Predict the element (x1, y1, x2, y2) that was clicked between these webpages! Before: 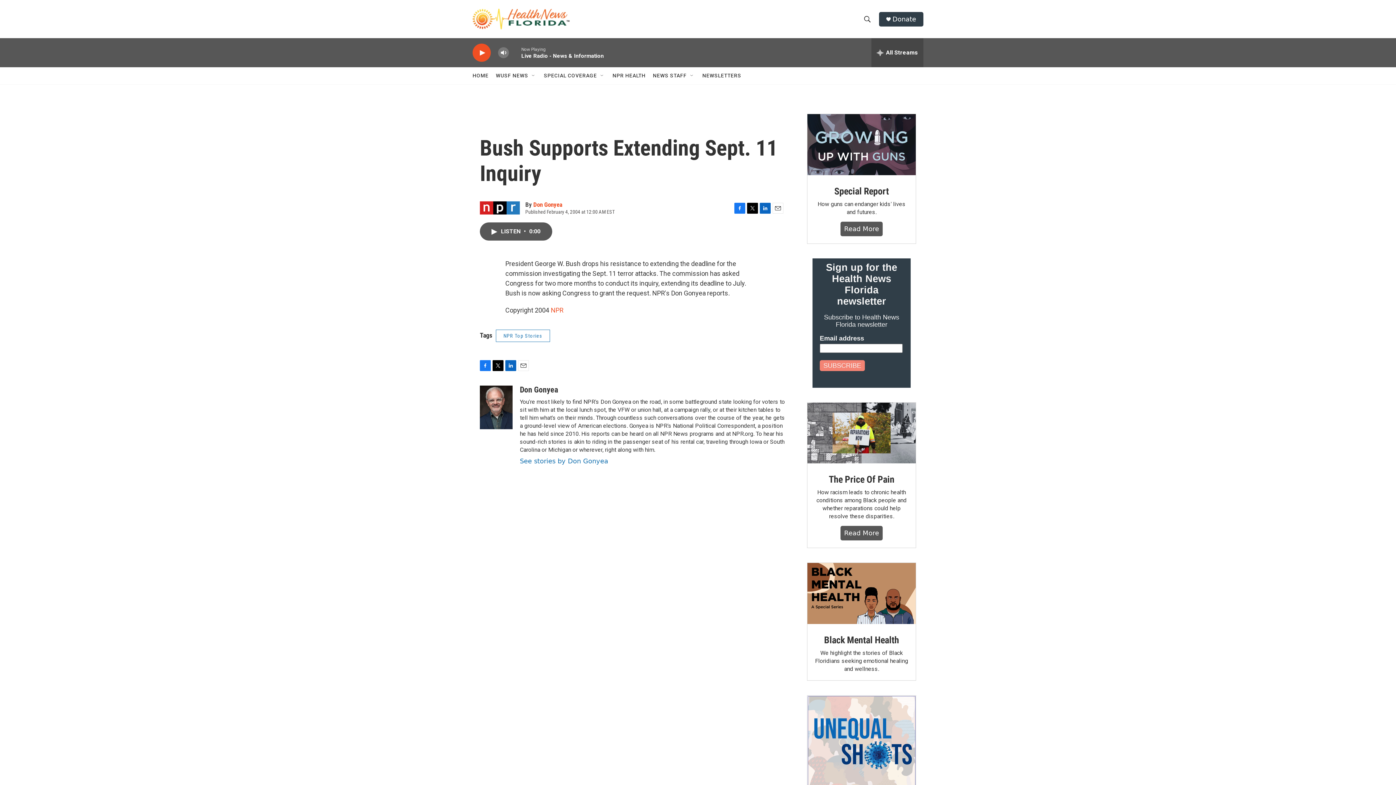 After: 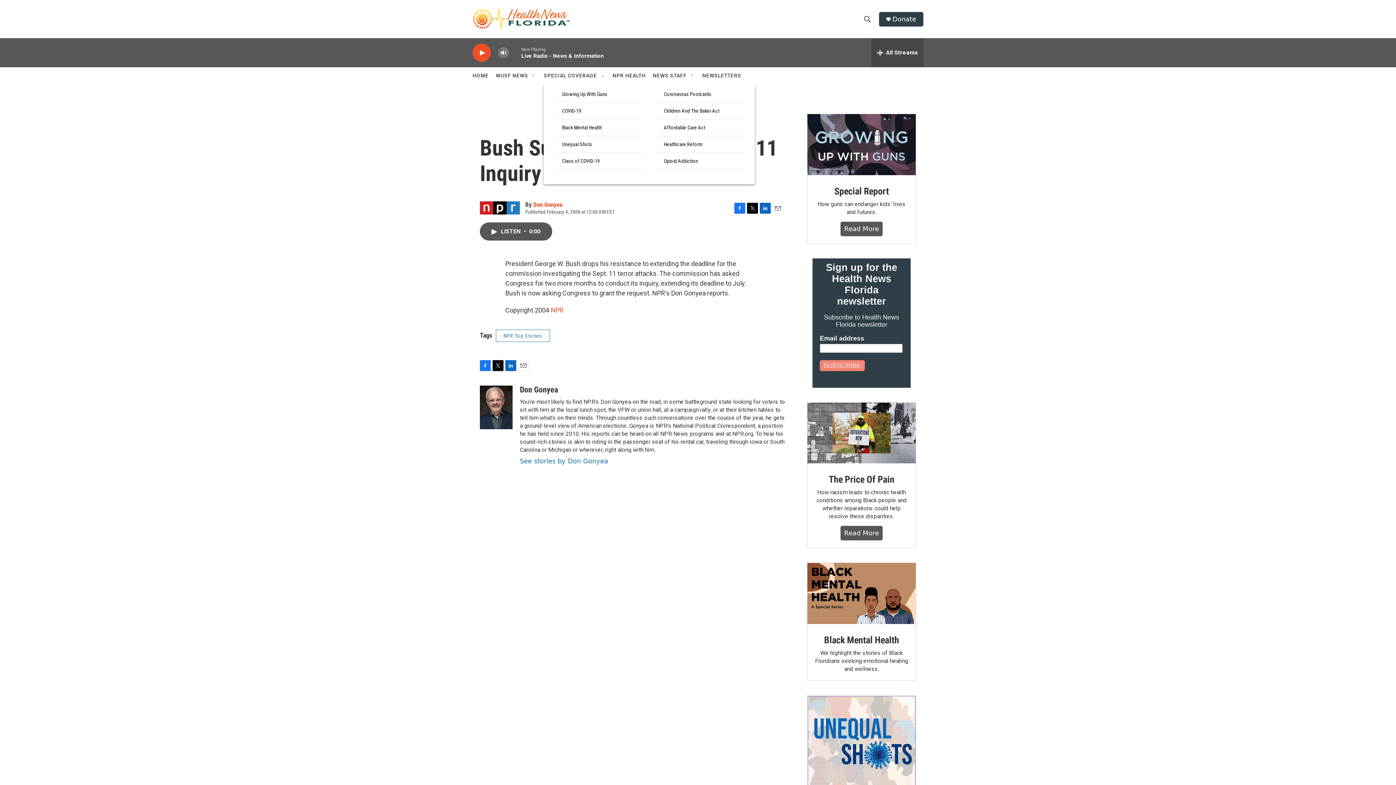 Action: label: Open Sub Navigation bbox: (599, 72, 605, 78)